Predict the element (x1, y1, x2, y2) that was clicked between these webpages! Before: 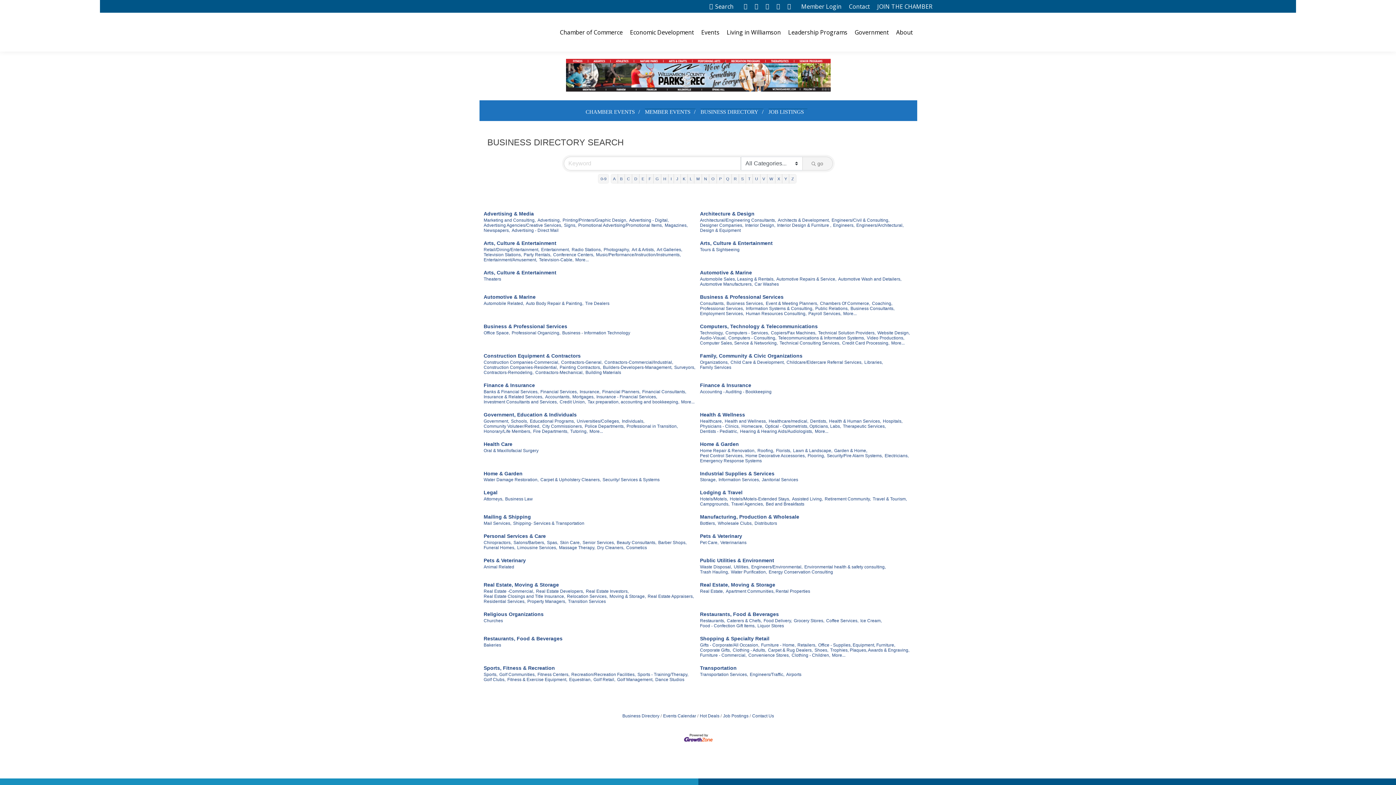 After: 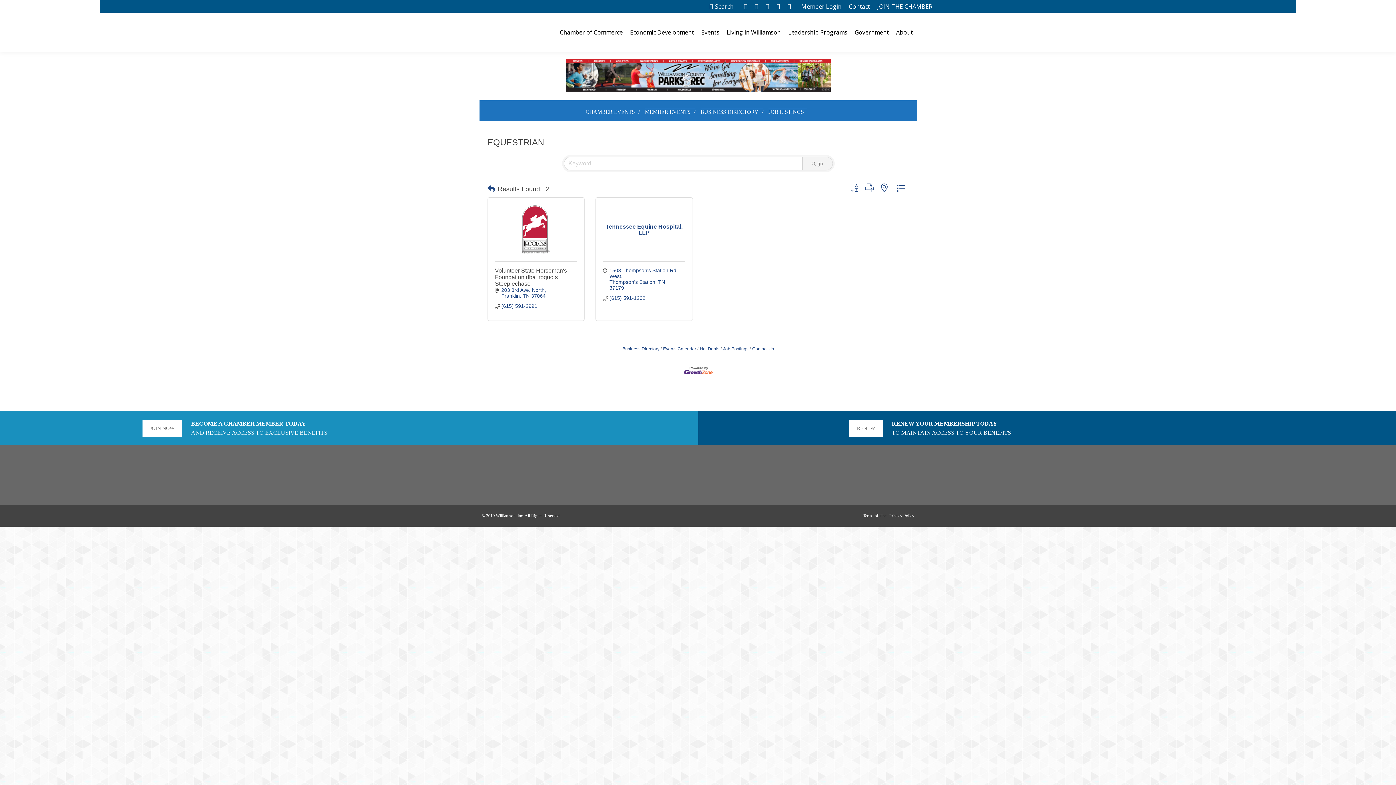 Action: label: Equestrian, bbox: (569, 677, 591, 682)